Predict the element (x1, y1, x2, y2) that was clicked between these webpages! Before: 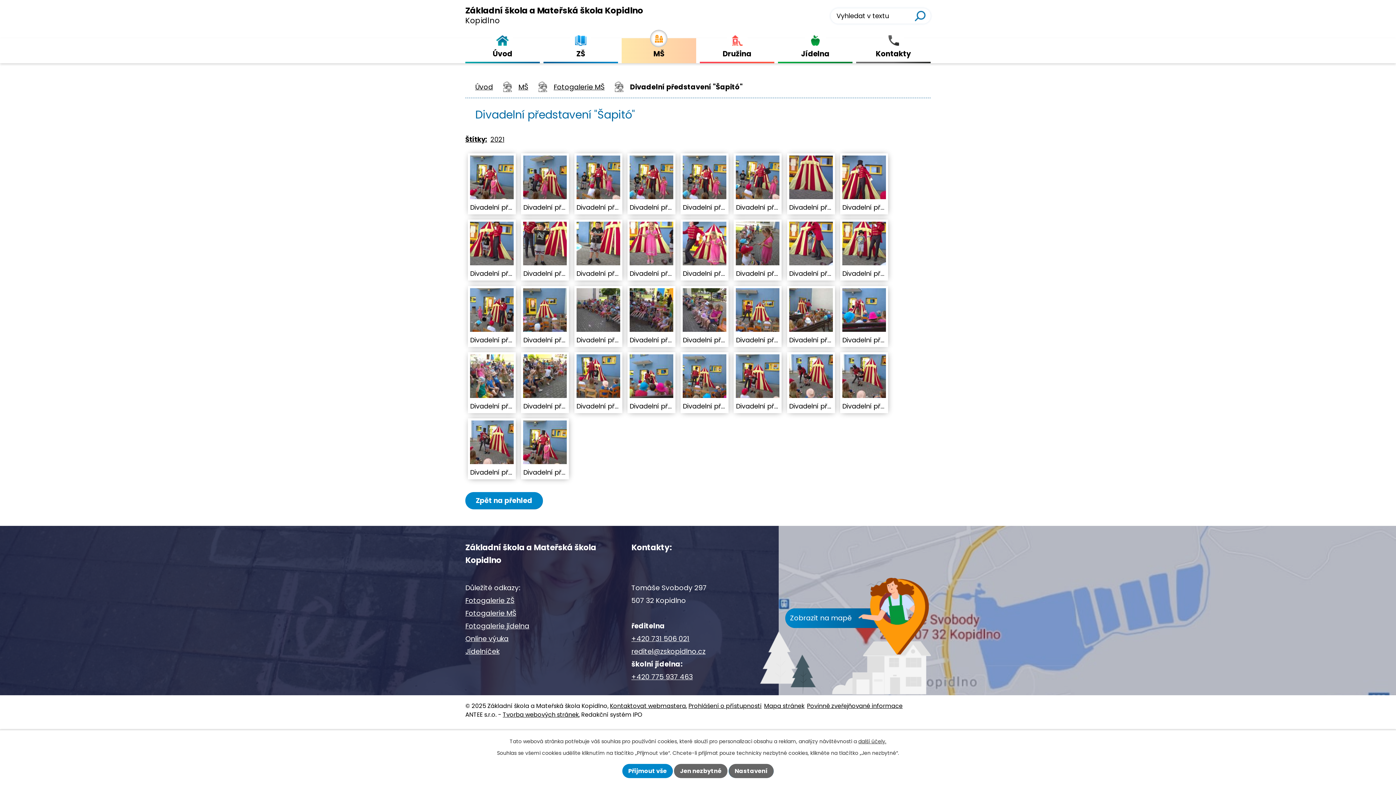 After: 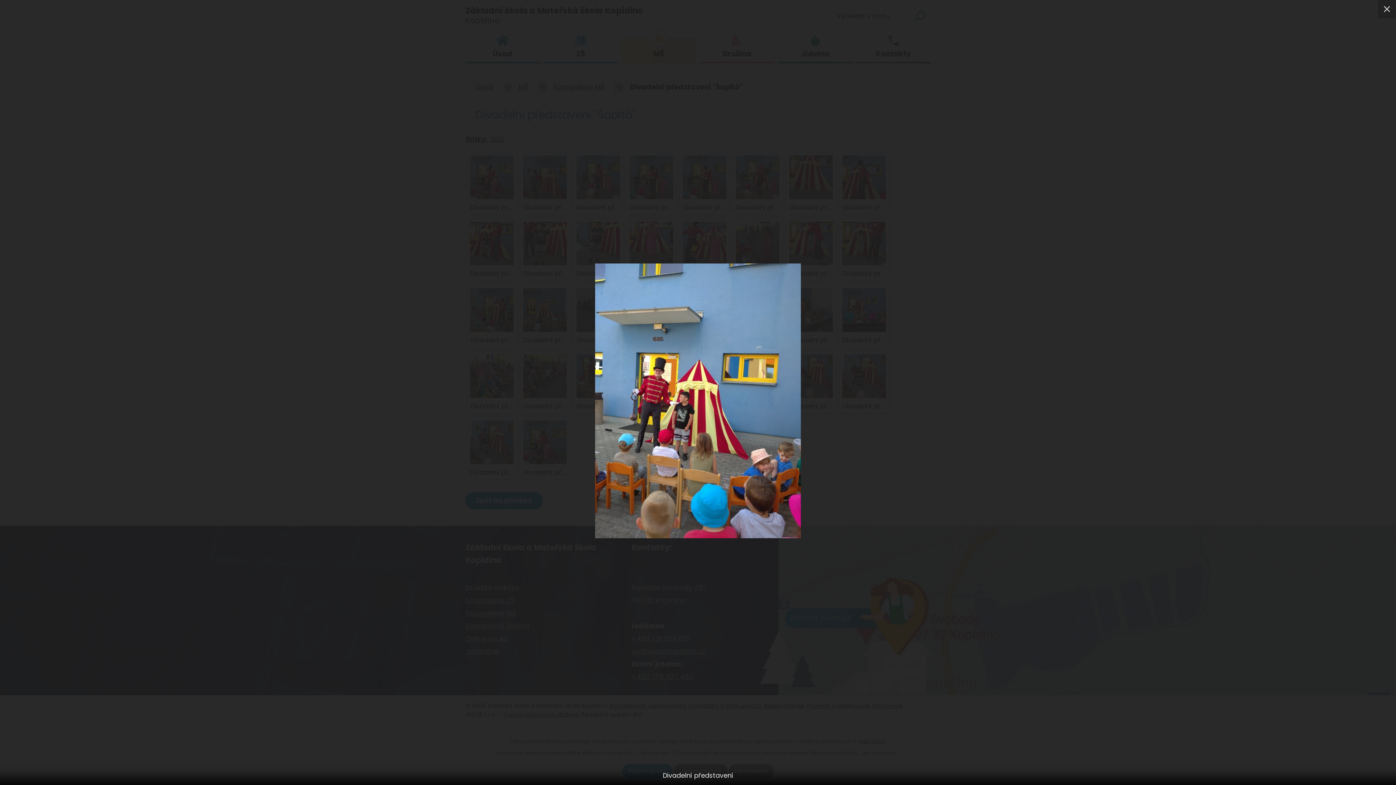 Action: bbox: (682, 354, 726, 398)